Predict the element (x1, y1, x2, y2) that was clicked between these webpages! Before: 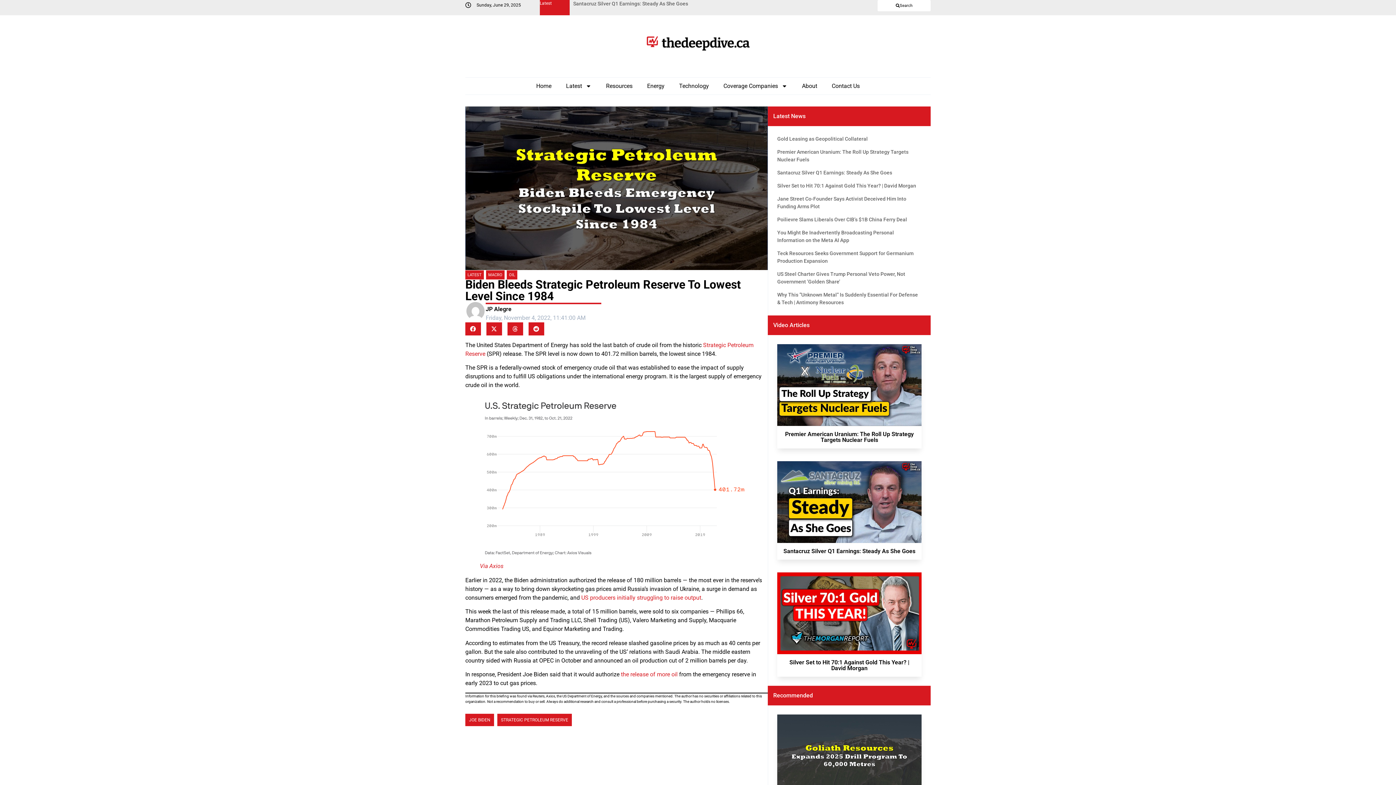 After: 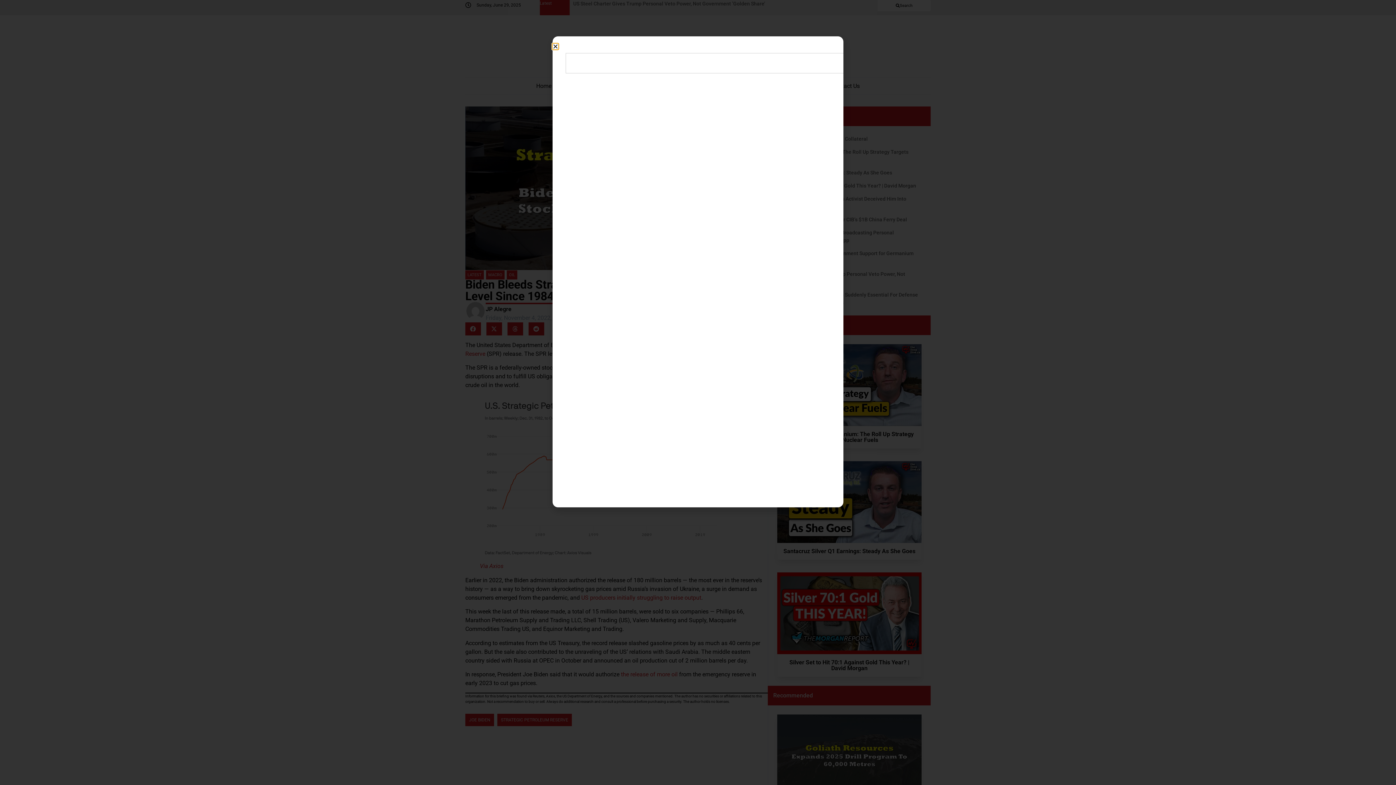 Action: label: Search bbox: (877, 0, 930, 11)